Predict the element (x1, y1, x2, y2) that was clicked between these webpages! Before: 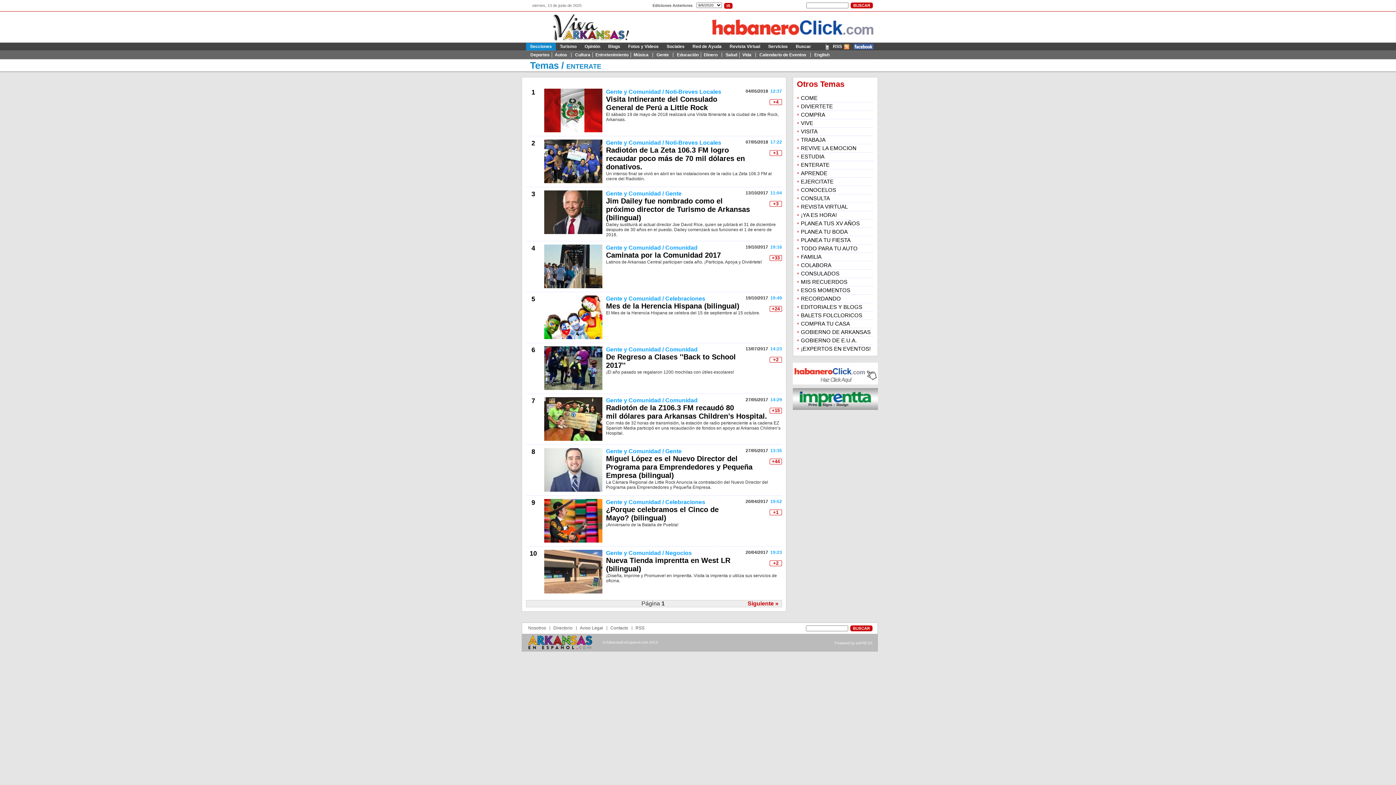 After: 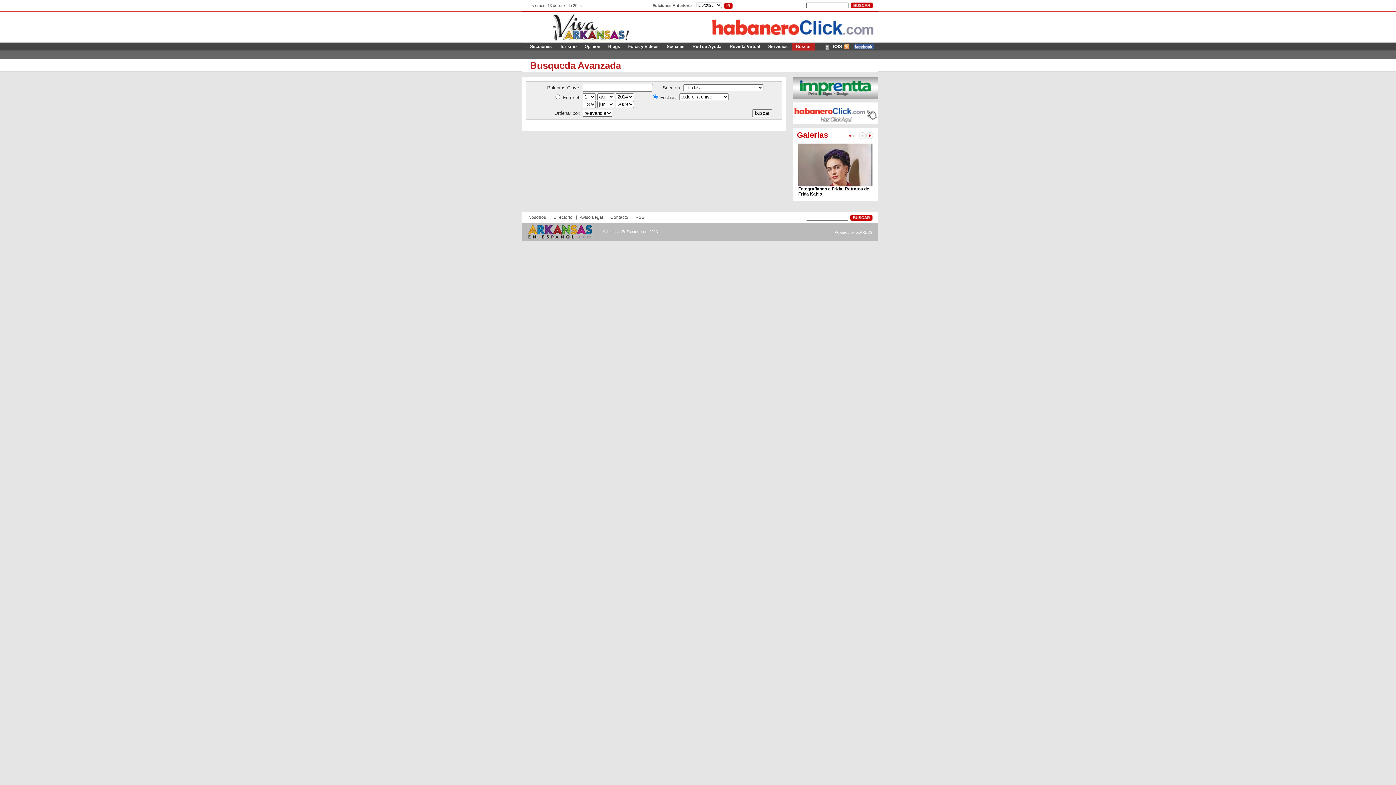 Action: bbox: (792, 42, 815, 50) label: Buscar